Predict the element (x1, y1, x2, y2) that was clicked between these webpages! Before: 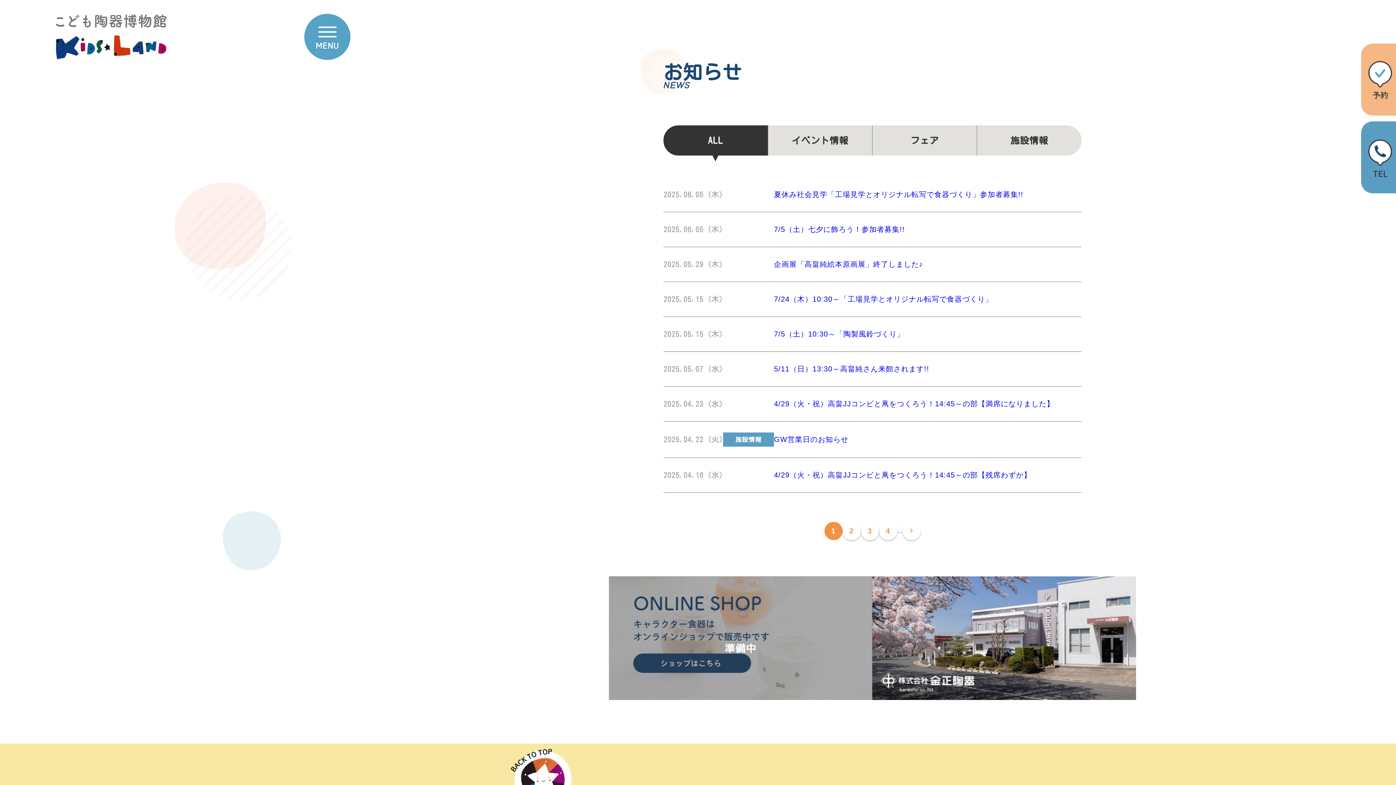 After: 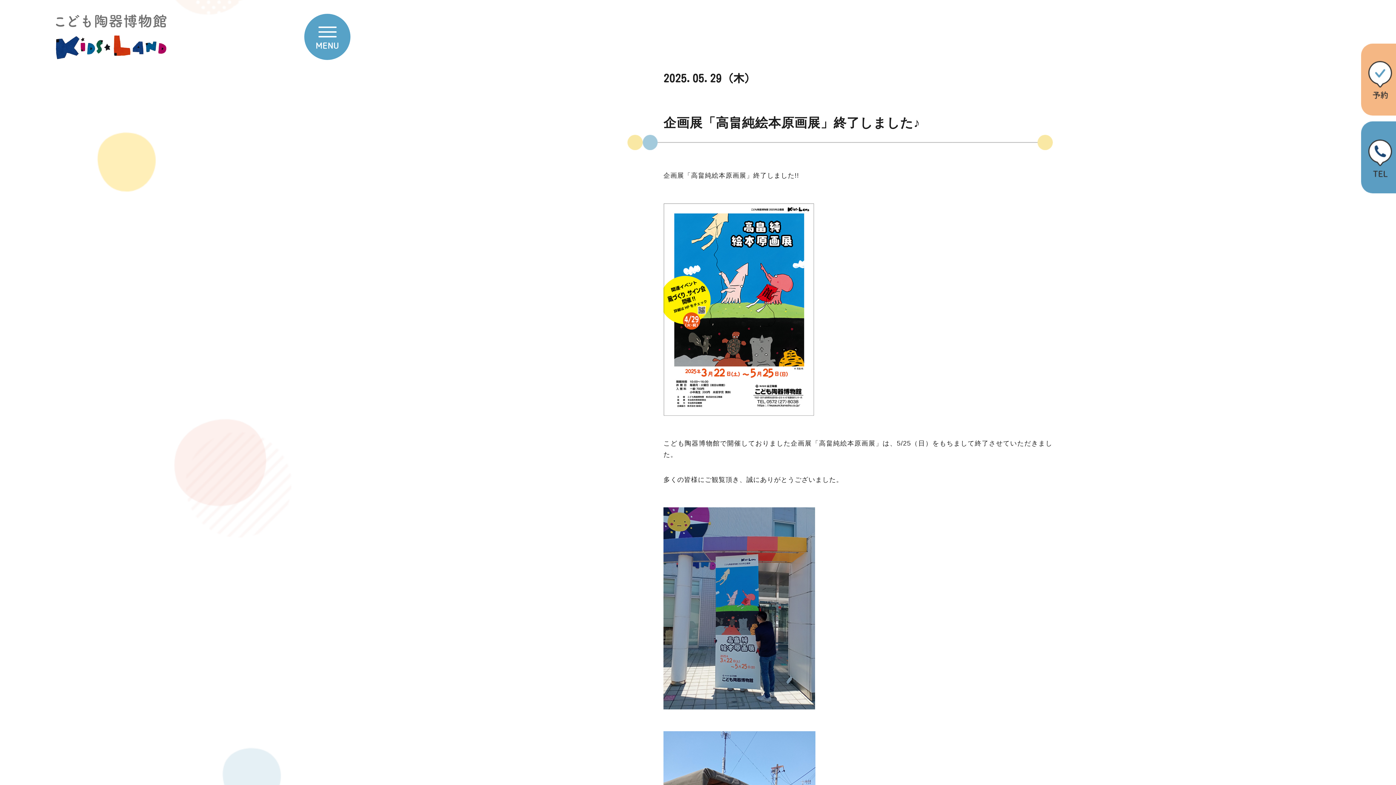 Action: label: 2025.05.29 (木)
企画展「高畠純絵本原画展」終了しました♪ bbox: (663, 247, 1081, 282)